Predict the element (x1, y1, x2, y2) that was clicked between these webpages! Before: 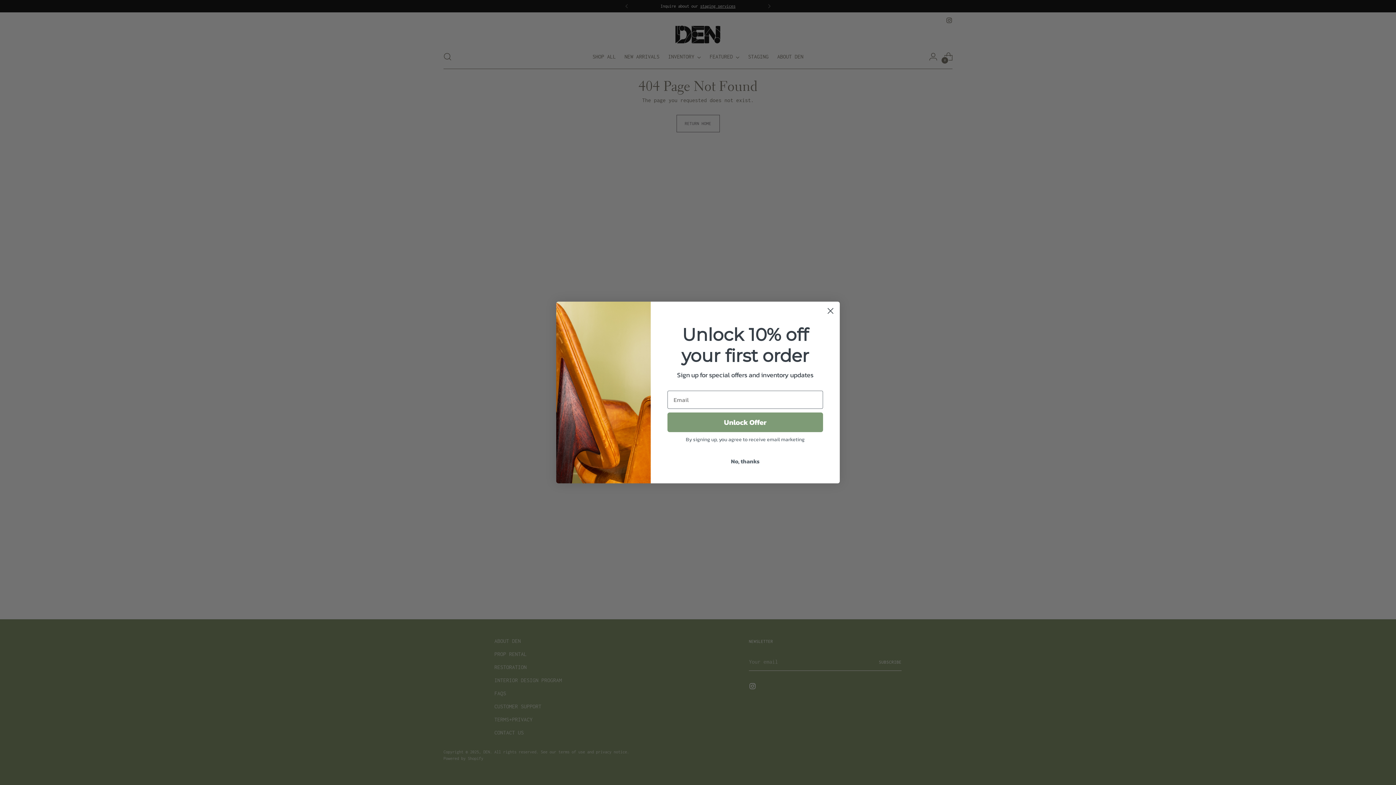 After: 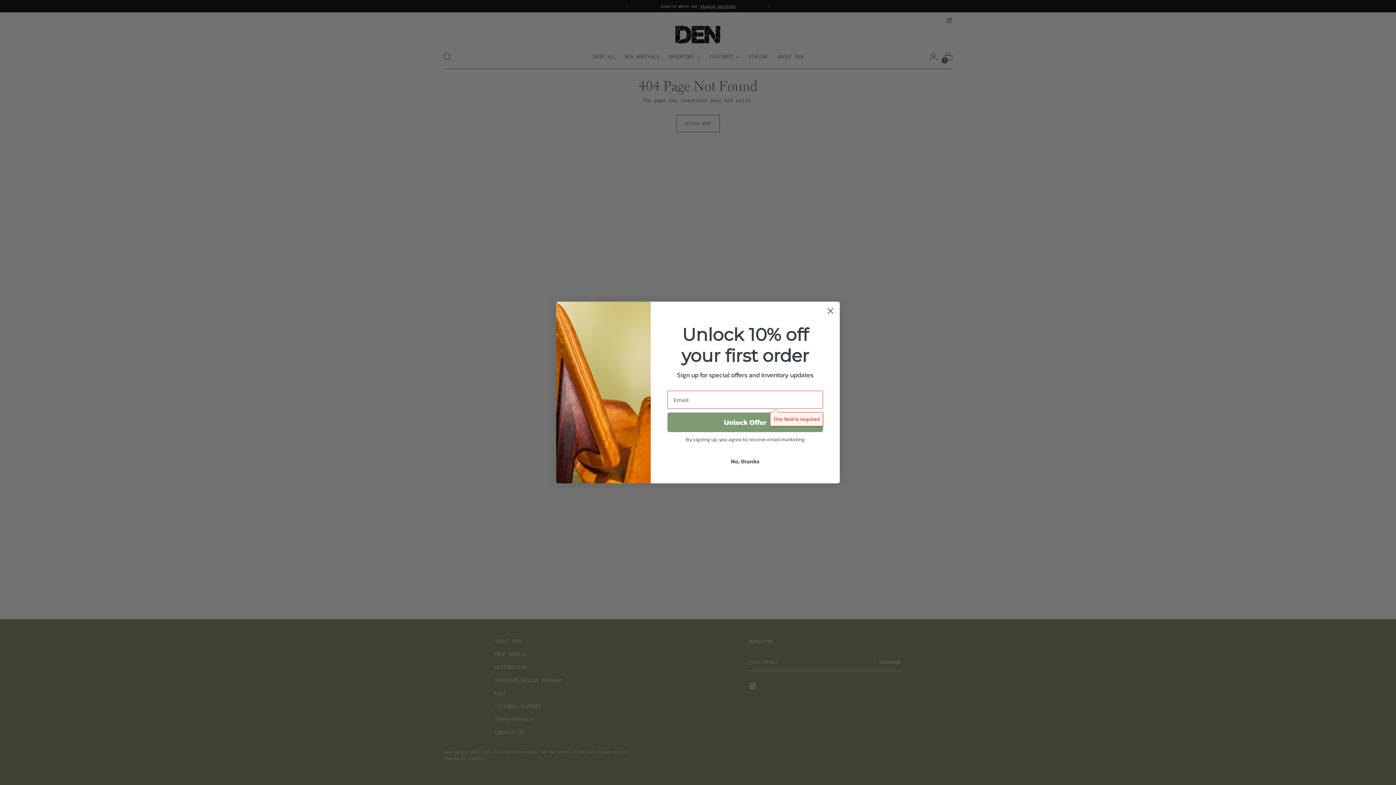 Action: bbox: (667, 430, 823, 450) label: Unlock Offer